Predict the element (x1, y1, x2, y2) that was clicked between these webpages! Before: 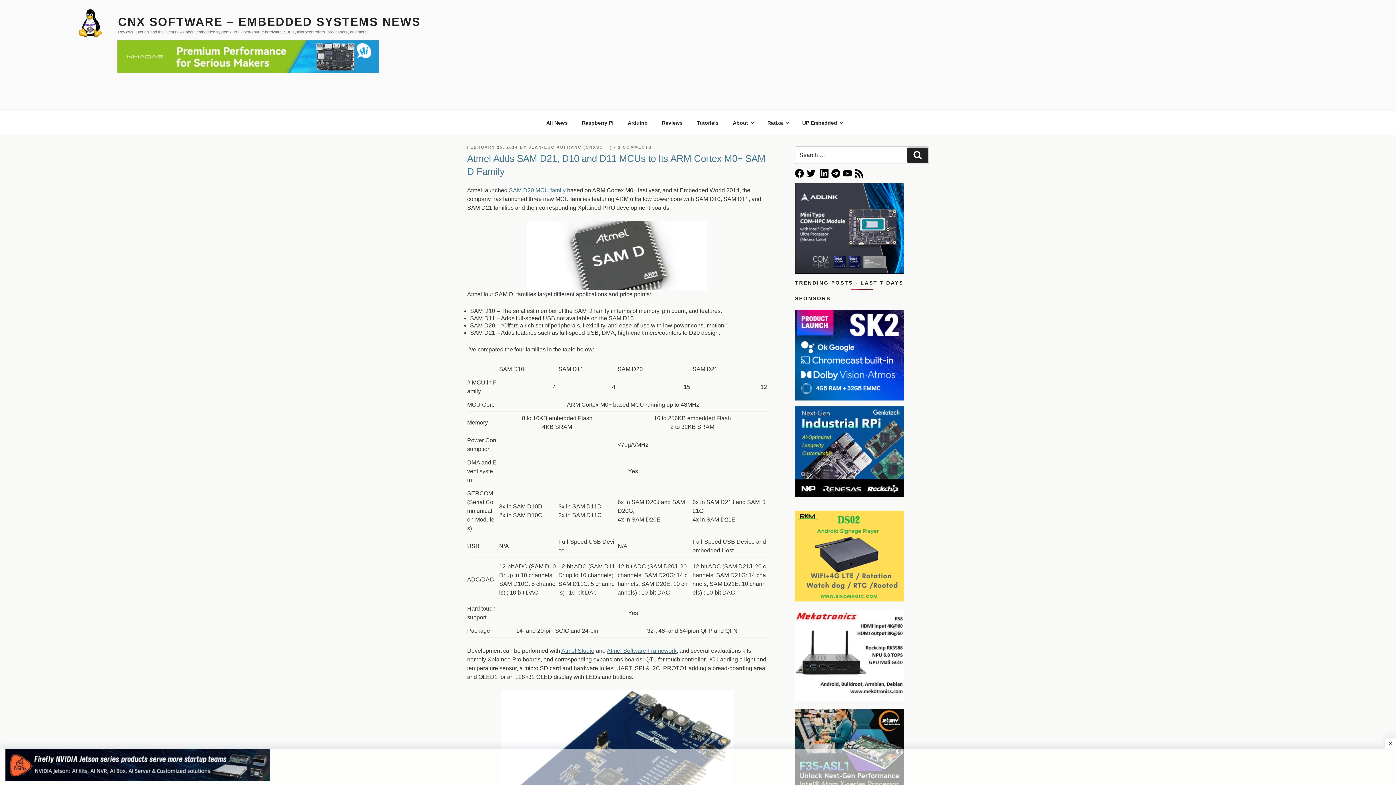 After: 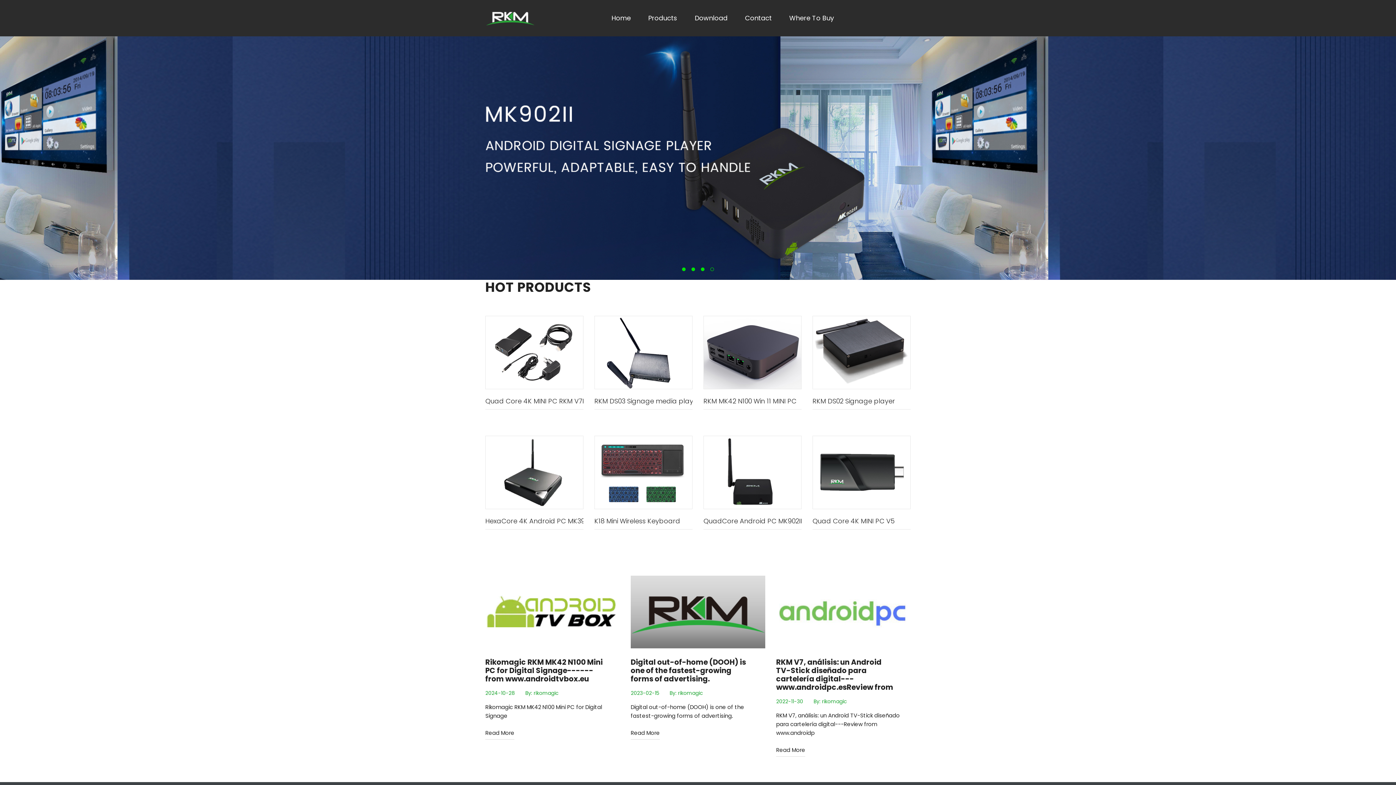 Action: bbox: (795, 597, 904, 603)